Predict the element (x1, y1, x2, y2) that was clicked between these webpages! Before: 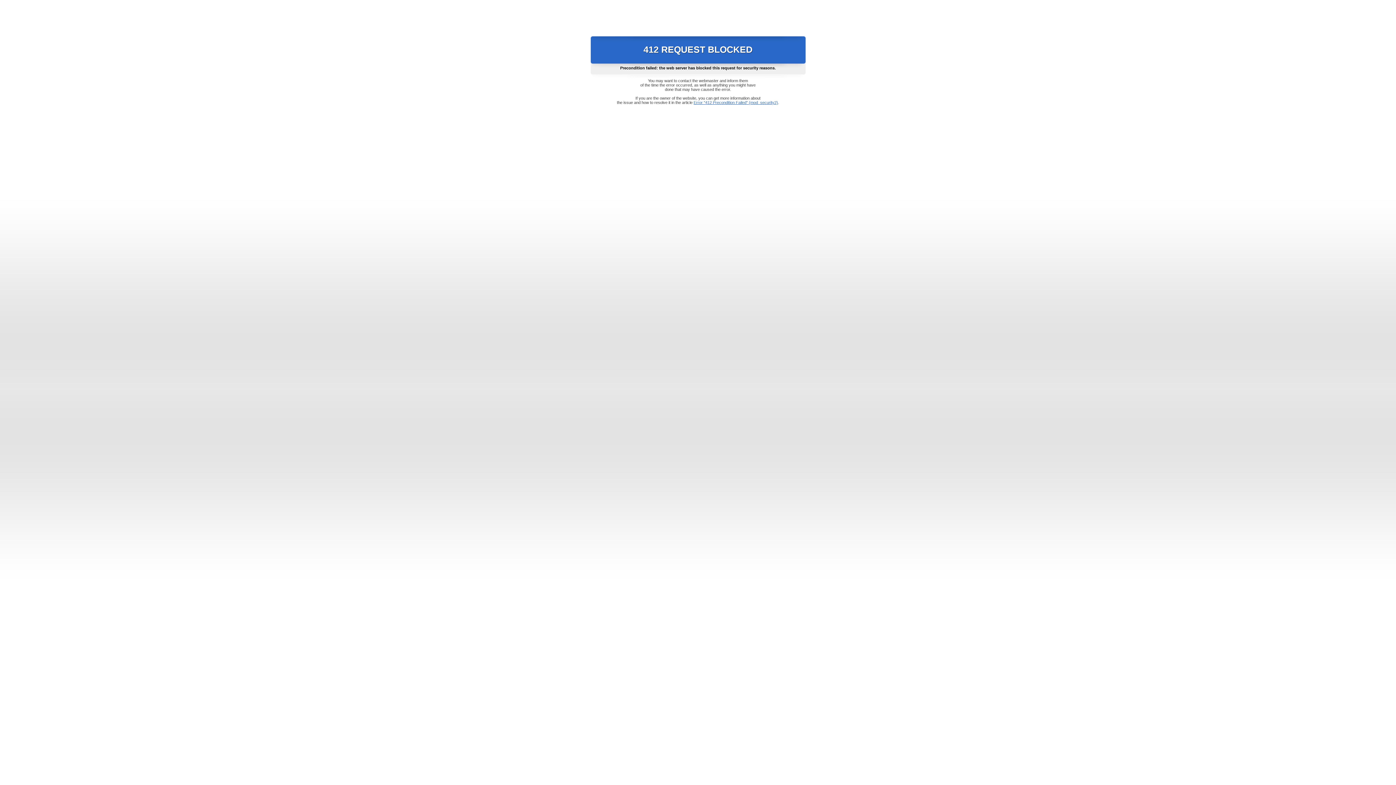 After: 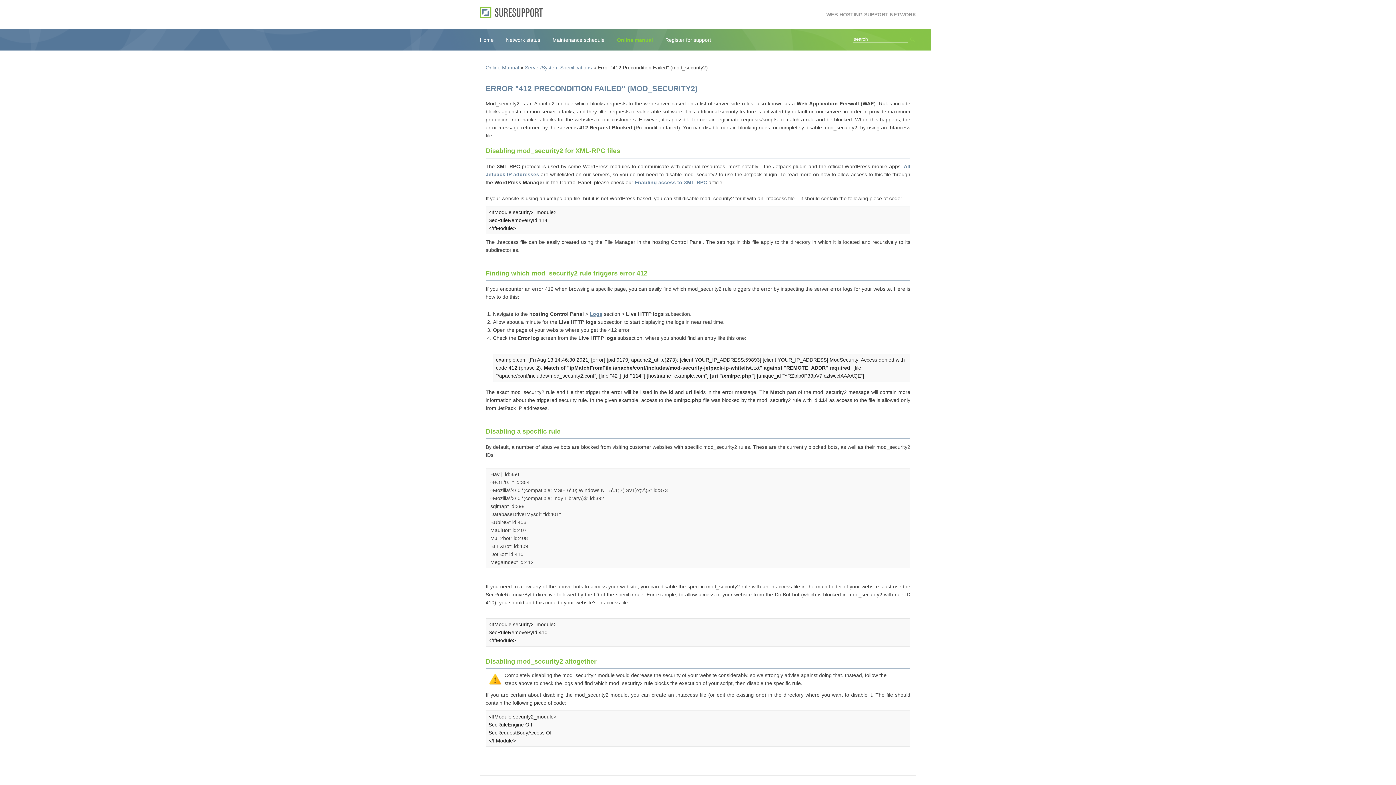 Action: label: Error "412 Precondition Failed" (mod_security2) bbox: (693, 100, 778, 104)